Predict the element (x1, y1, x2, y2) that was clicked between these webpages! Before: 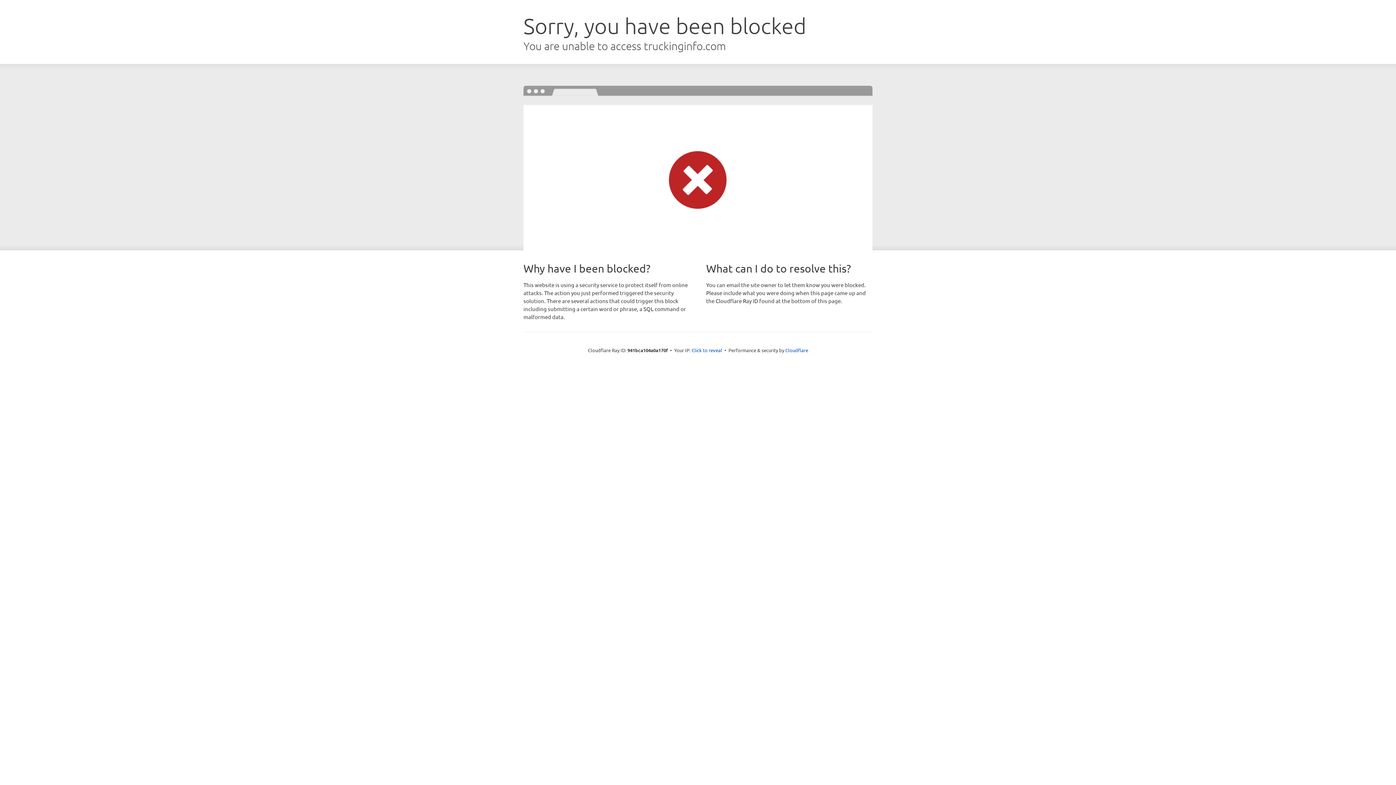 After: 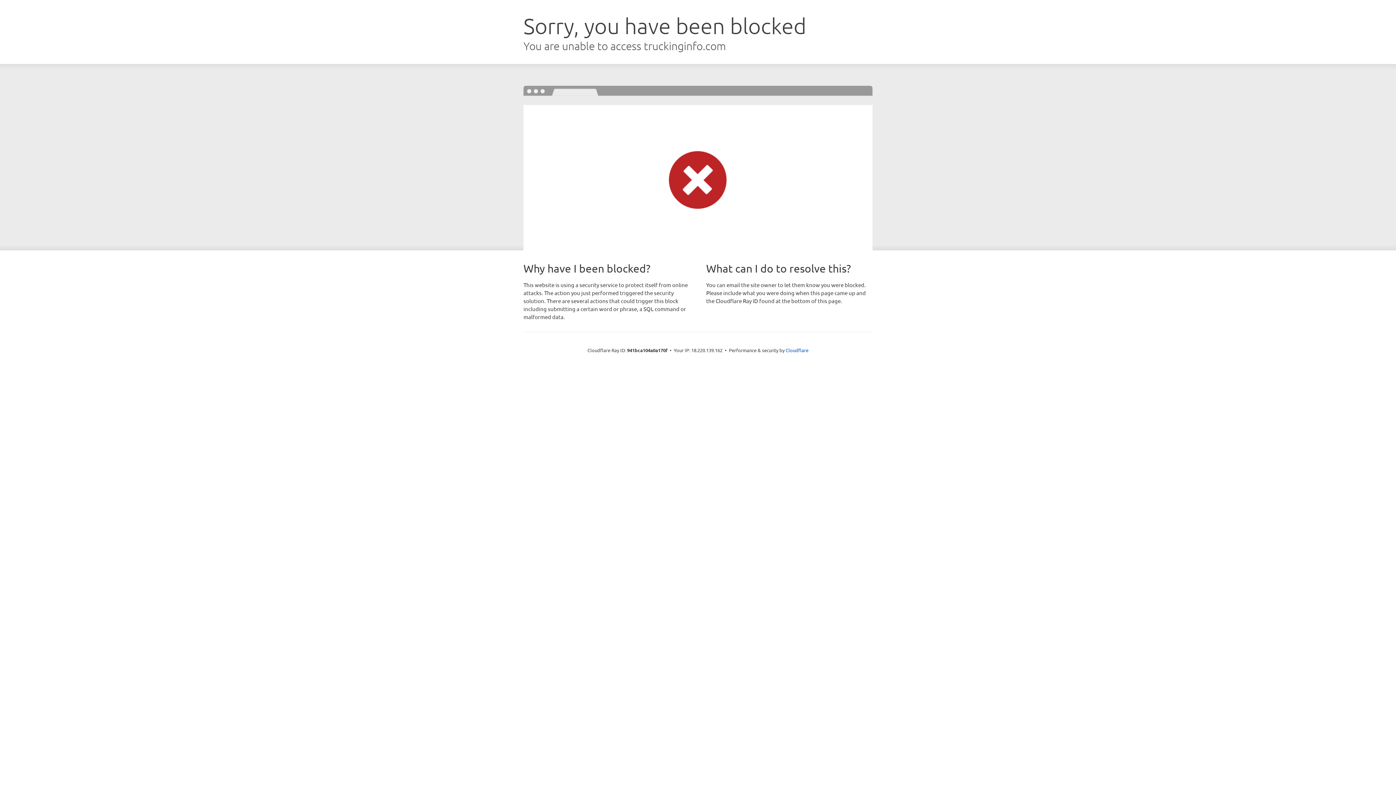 Action: label: Click to reveal bbox: (691, 346, 722, 353)